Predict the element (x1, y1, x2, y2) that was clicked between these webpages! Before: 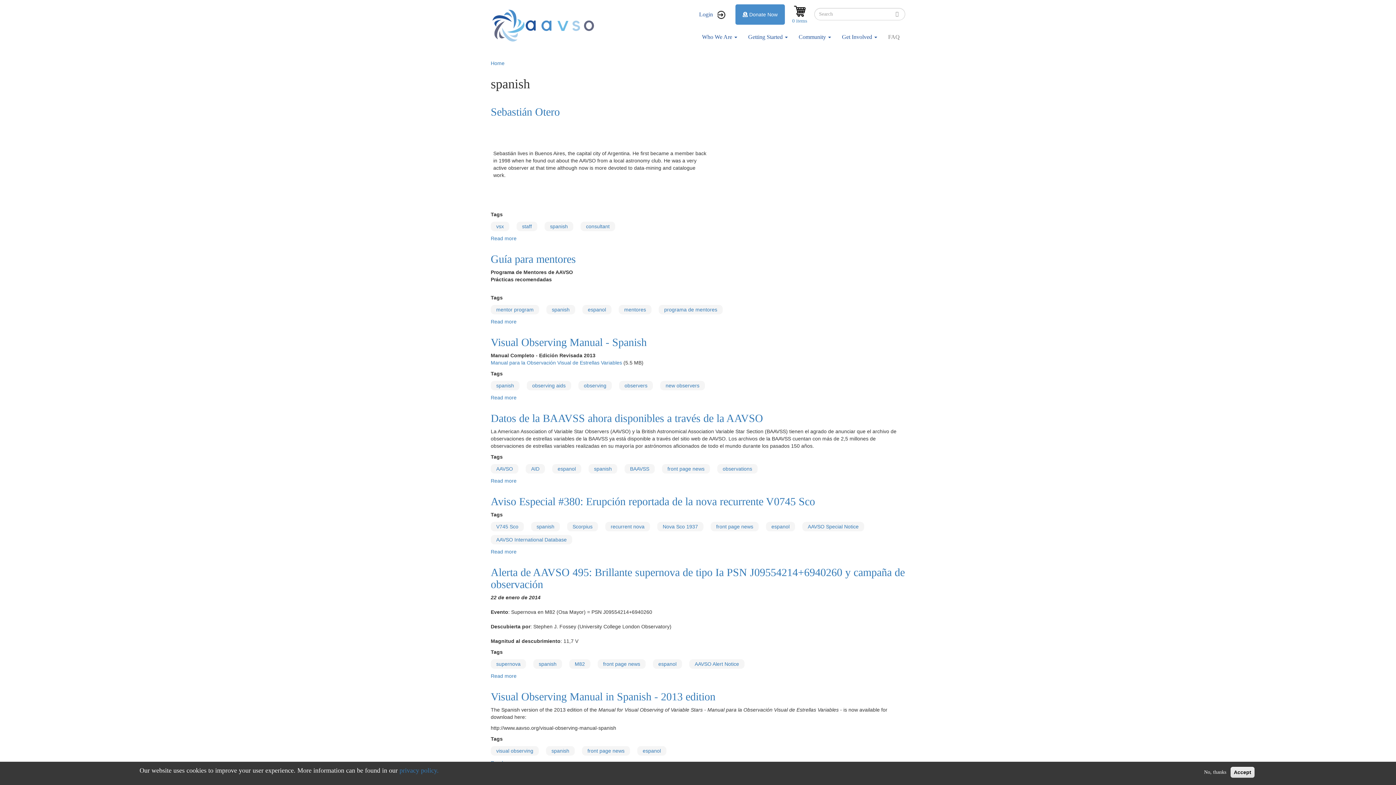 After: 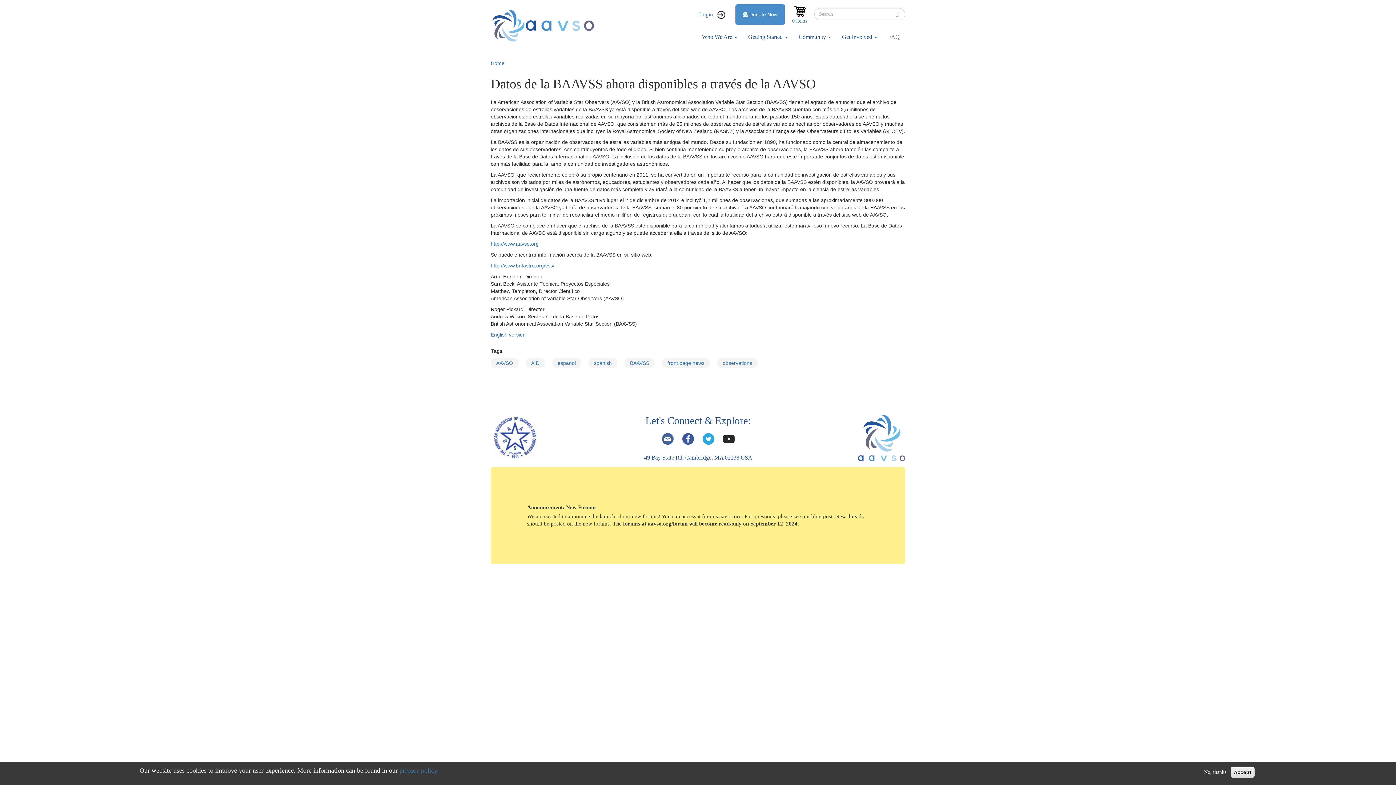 Action: label: Read more
about Datos de la BAAVSS ahora disponibles a través de la AAVSO bbox: (490, 478, 516, 484)